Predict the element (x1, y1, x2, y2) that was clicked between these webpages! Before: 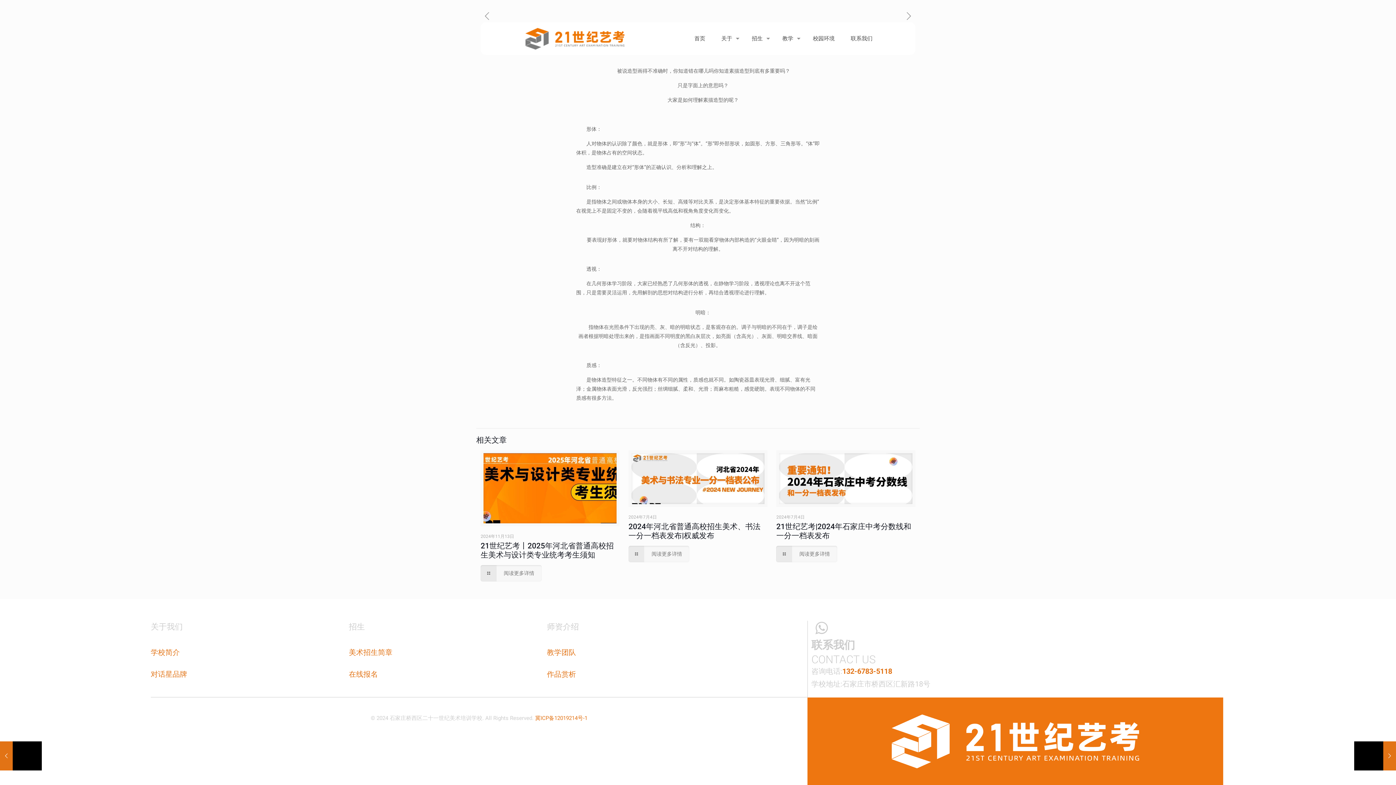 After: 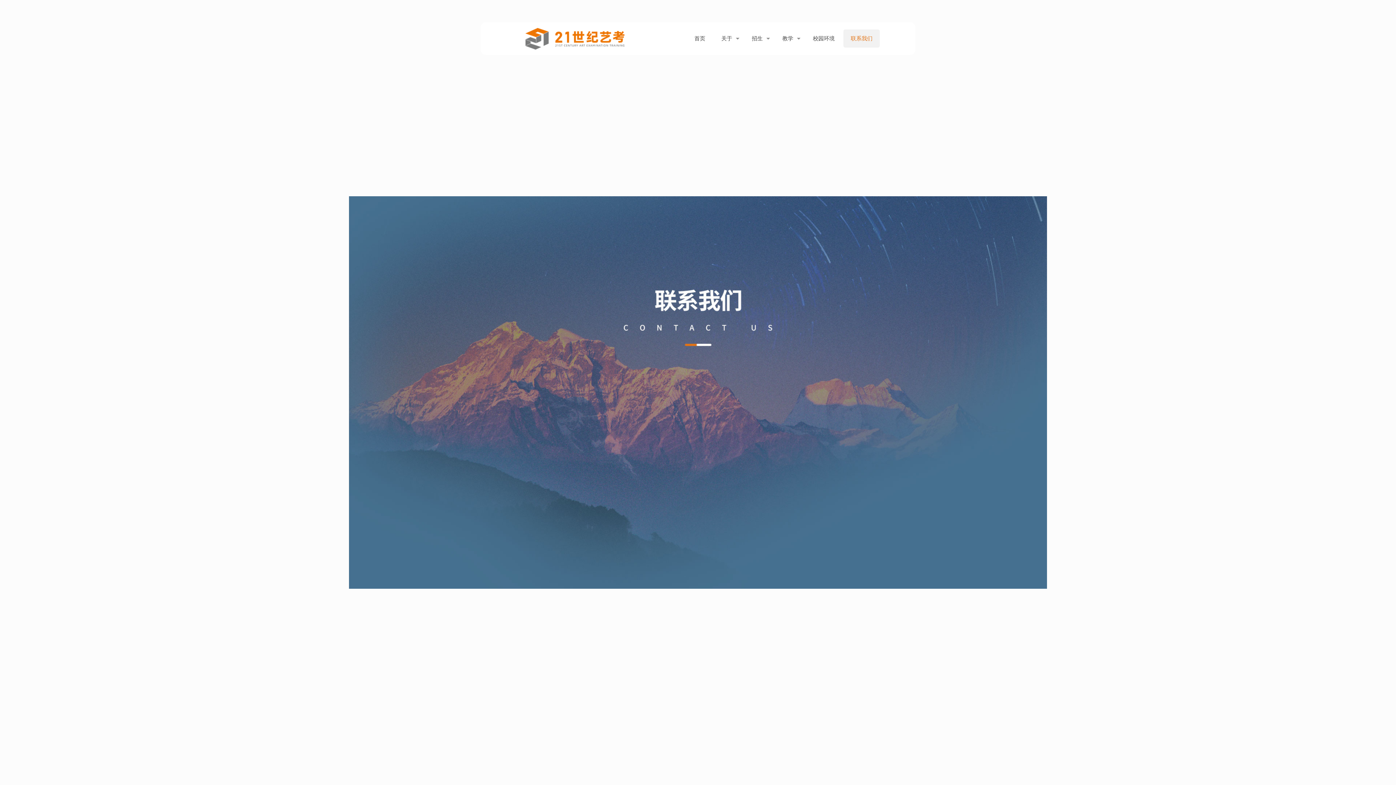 Action: bbox: (843, 29, 880, 47) label: 联系我们